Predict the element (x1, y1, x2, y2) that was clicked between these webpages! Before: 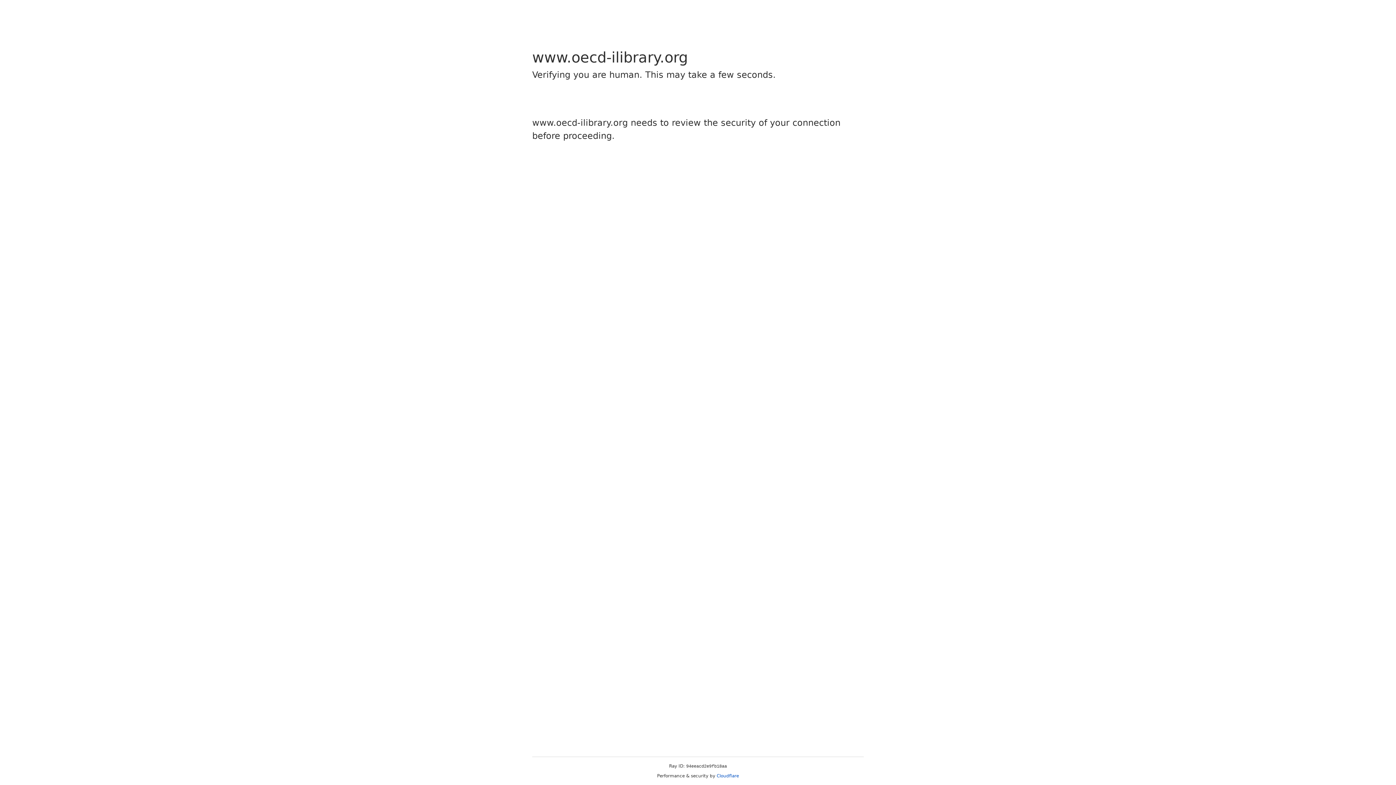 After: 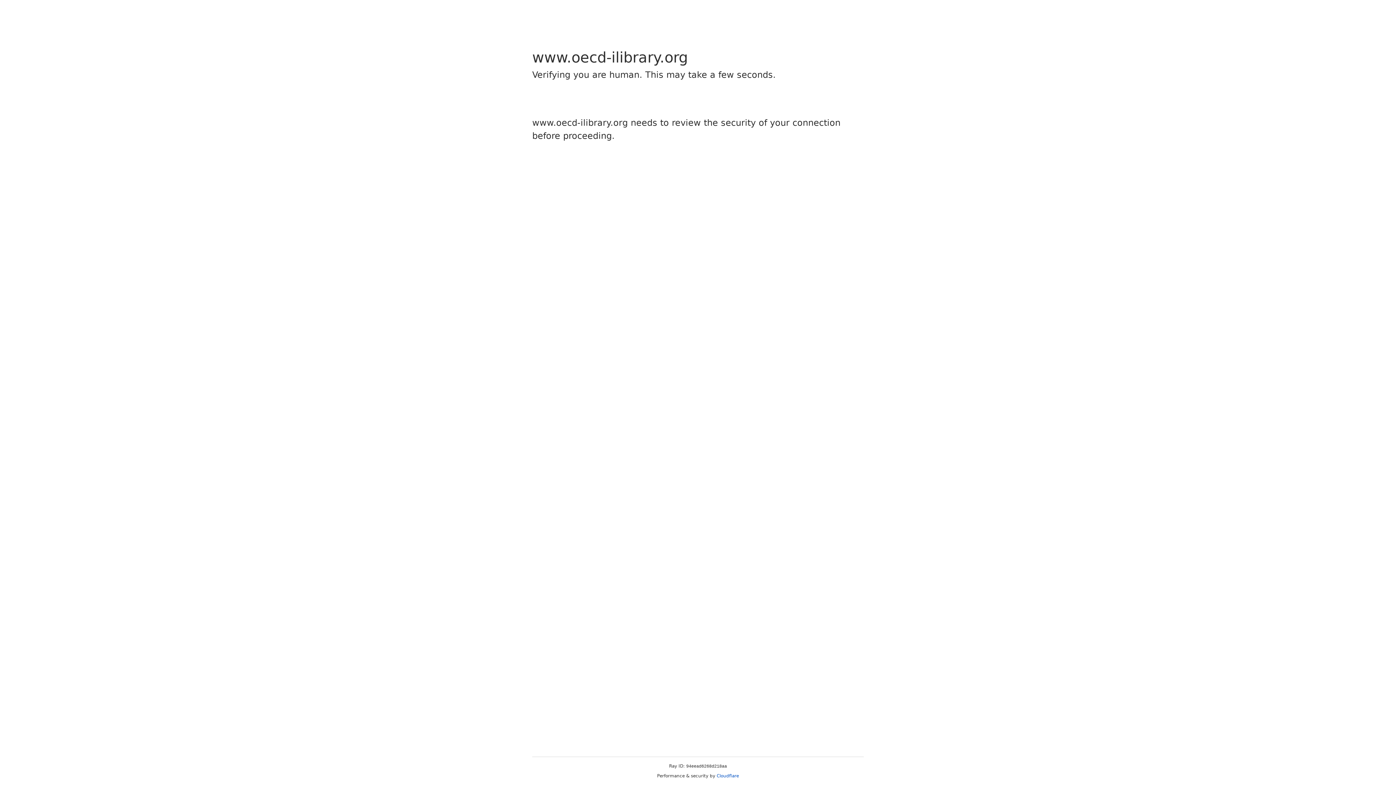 Action: label: Cloudflare bbox: (716, 773, 739, 778)